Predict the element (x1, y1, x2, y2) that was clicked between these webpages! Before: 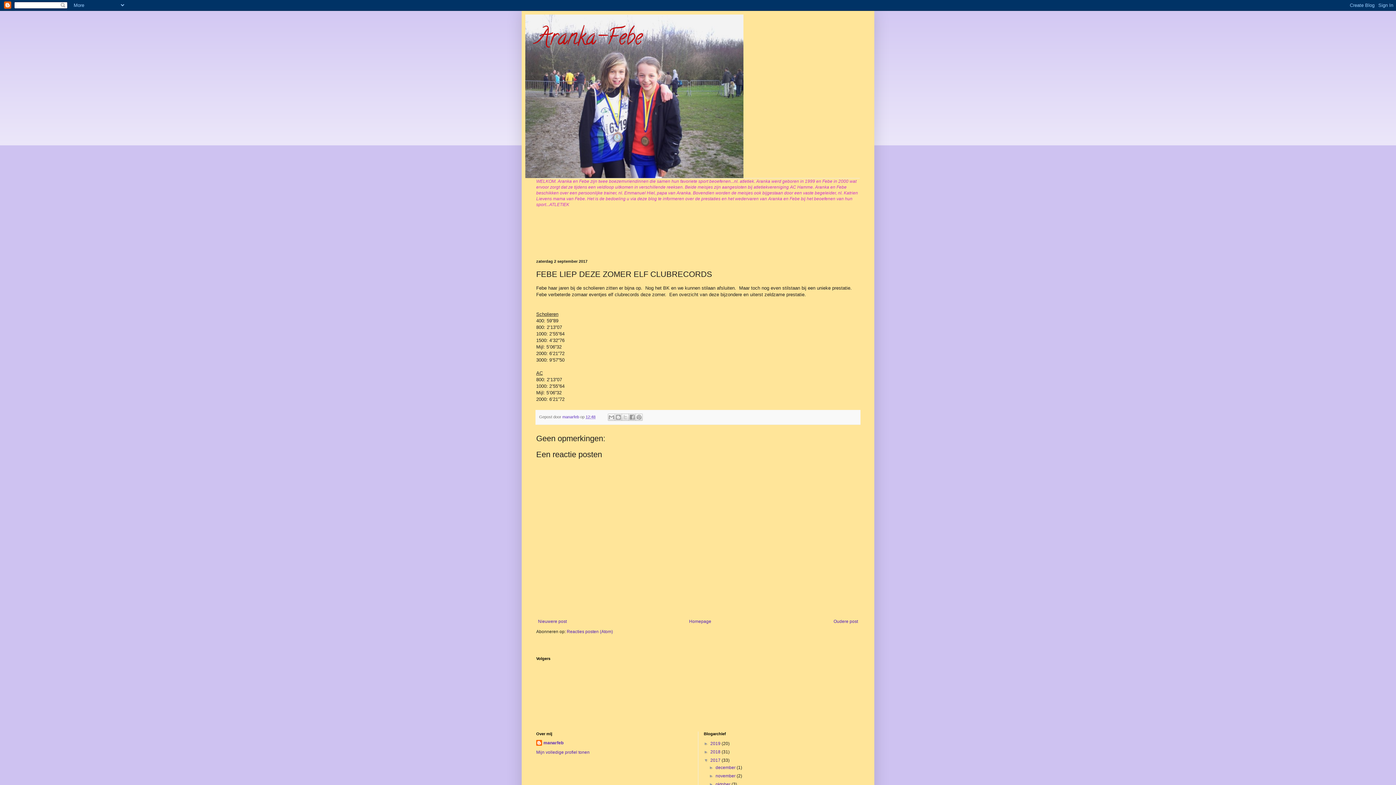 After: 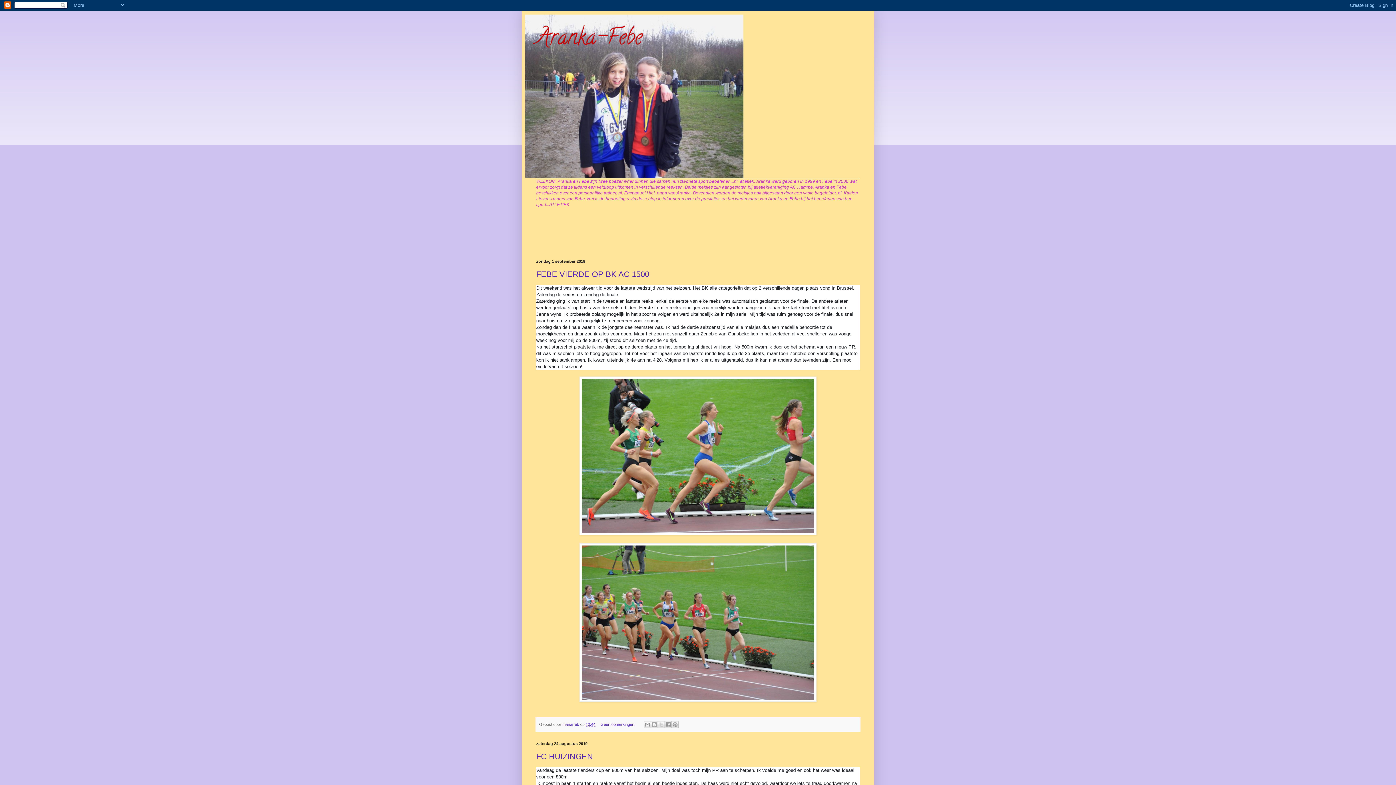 Action: bbox: (710, 741, 721, 746) label: 2019 